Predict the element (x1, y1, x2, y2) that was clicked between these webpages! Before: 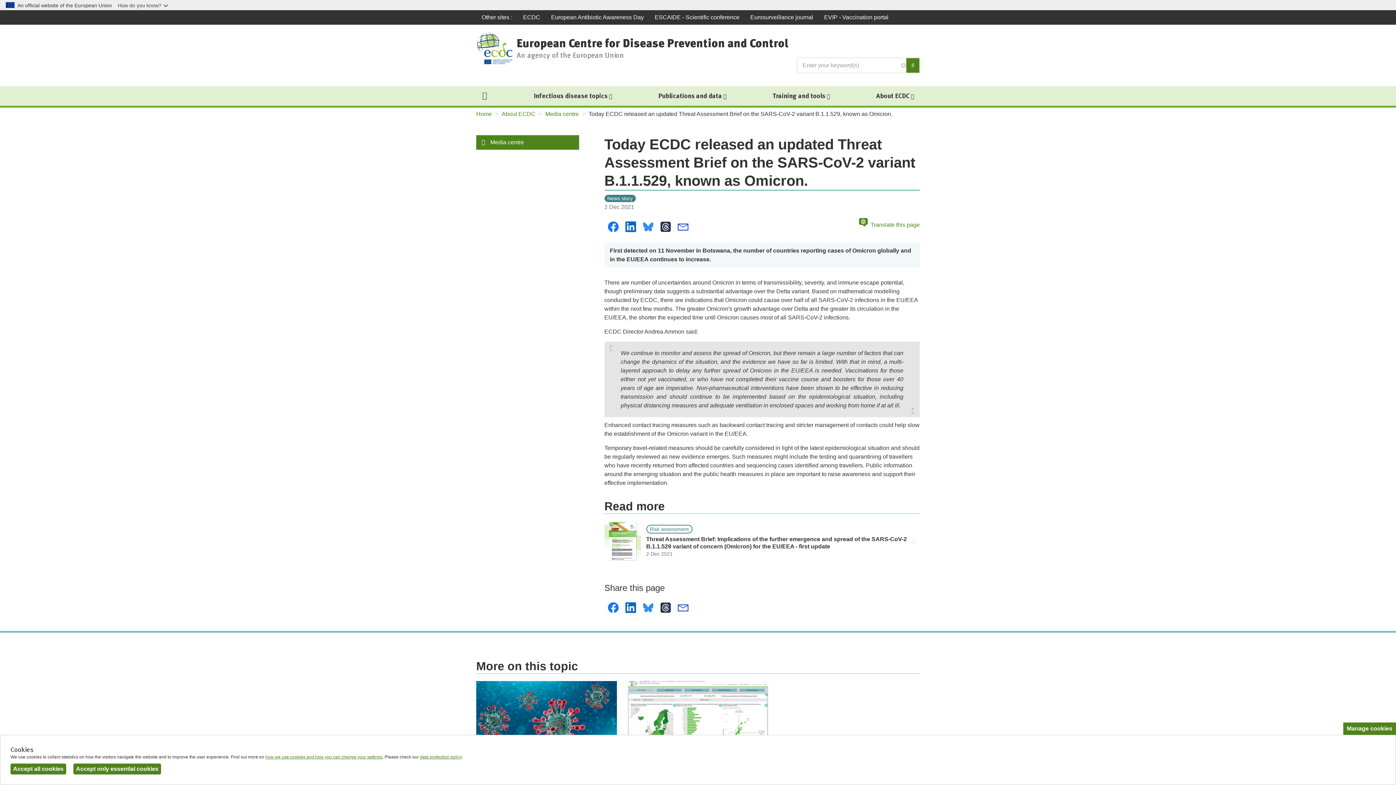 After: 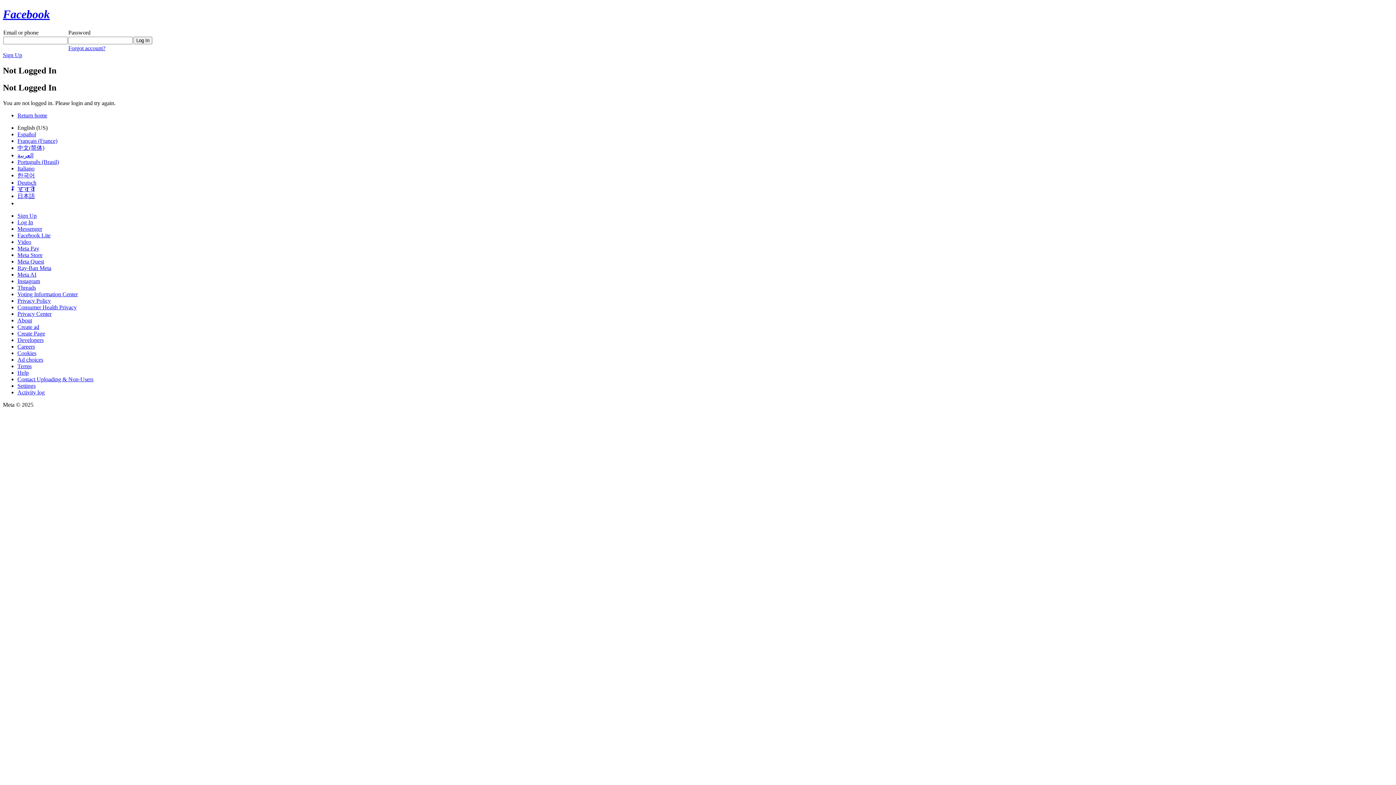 Action: bbox: (606, 600, 620, 615) label: Facebook